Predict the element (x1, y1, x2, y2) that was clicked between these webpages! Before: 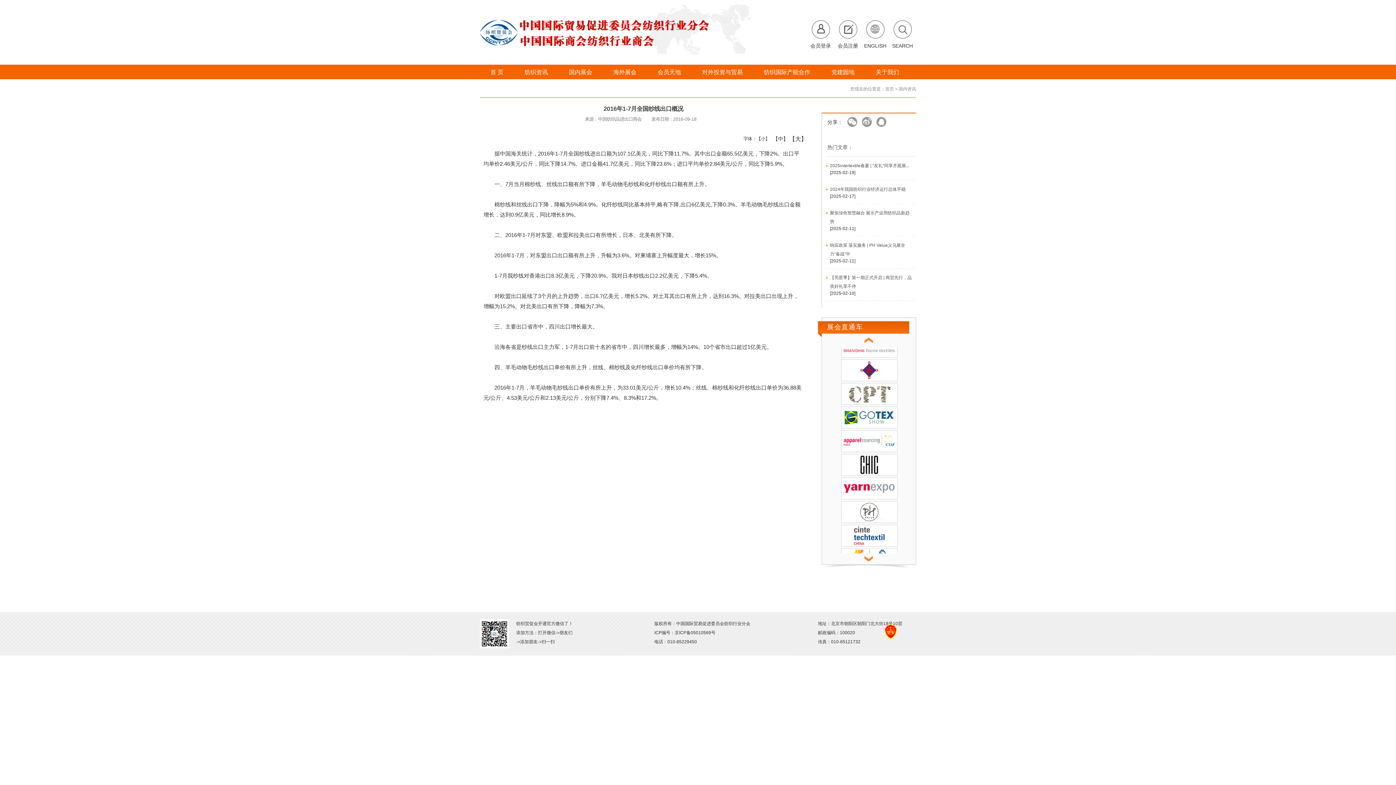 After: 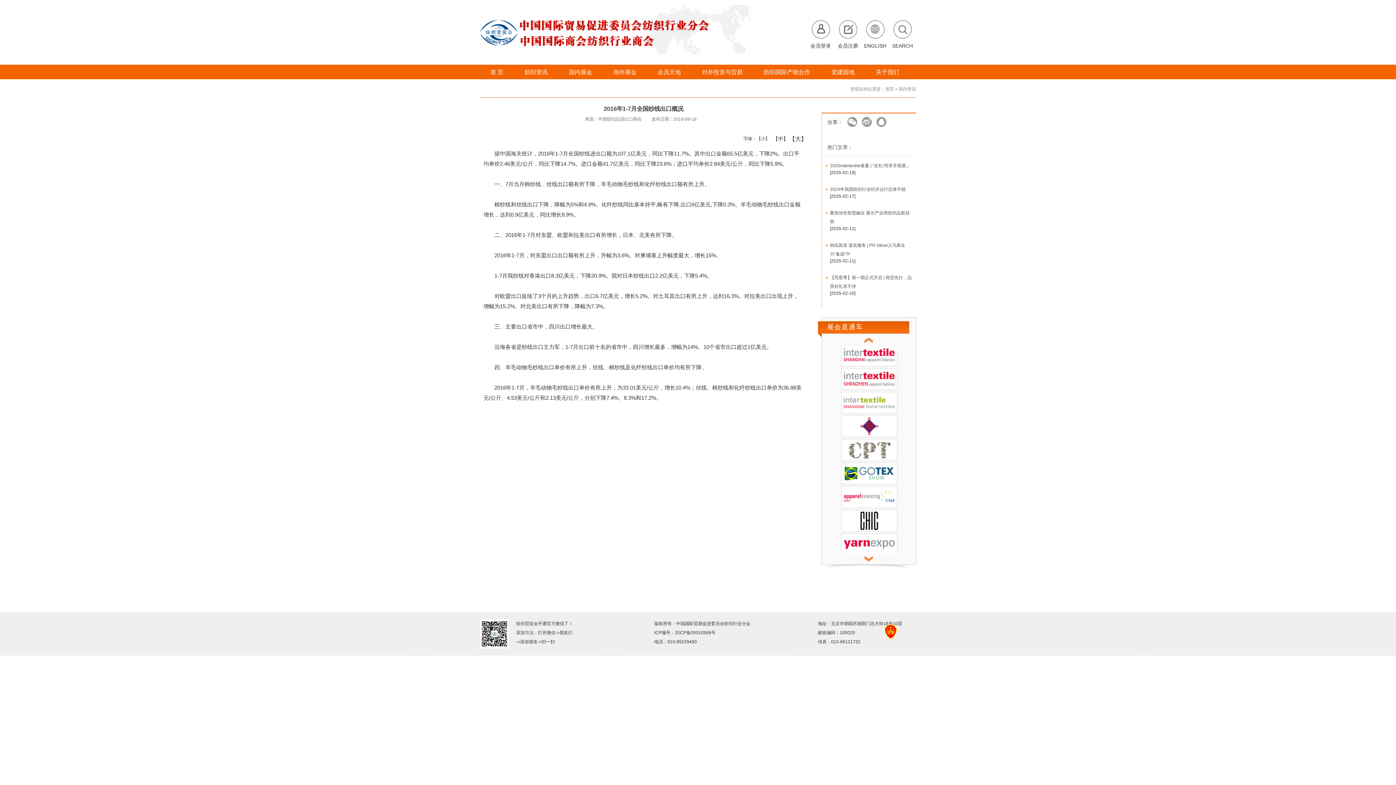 Action: bbox: (841, 456, 897, 477)